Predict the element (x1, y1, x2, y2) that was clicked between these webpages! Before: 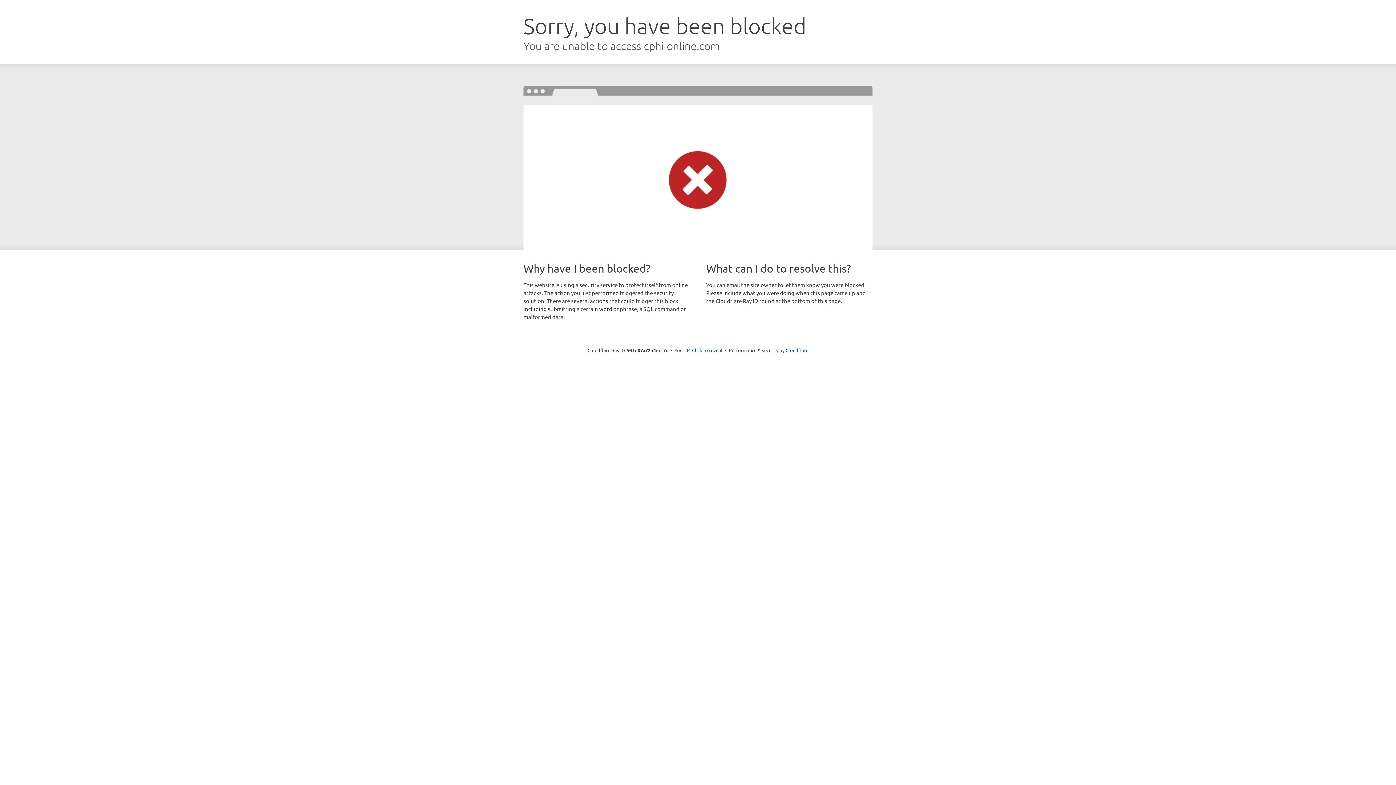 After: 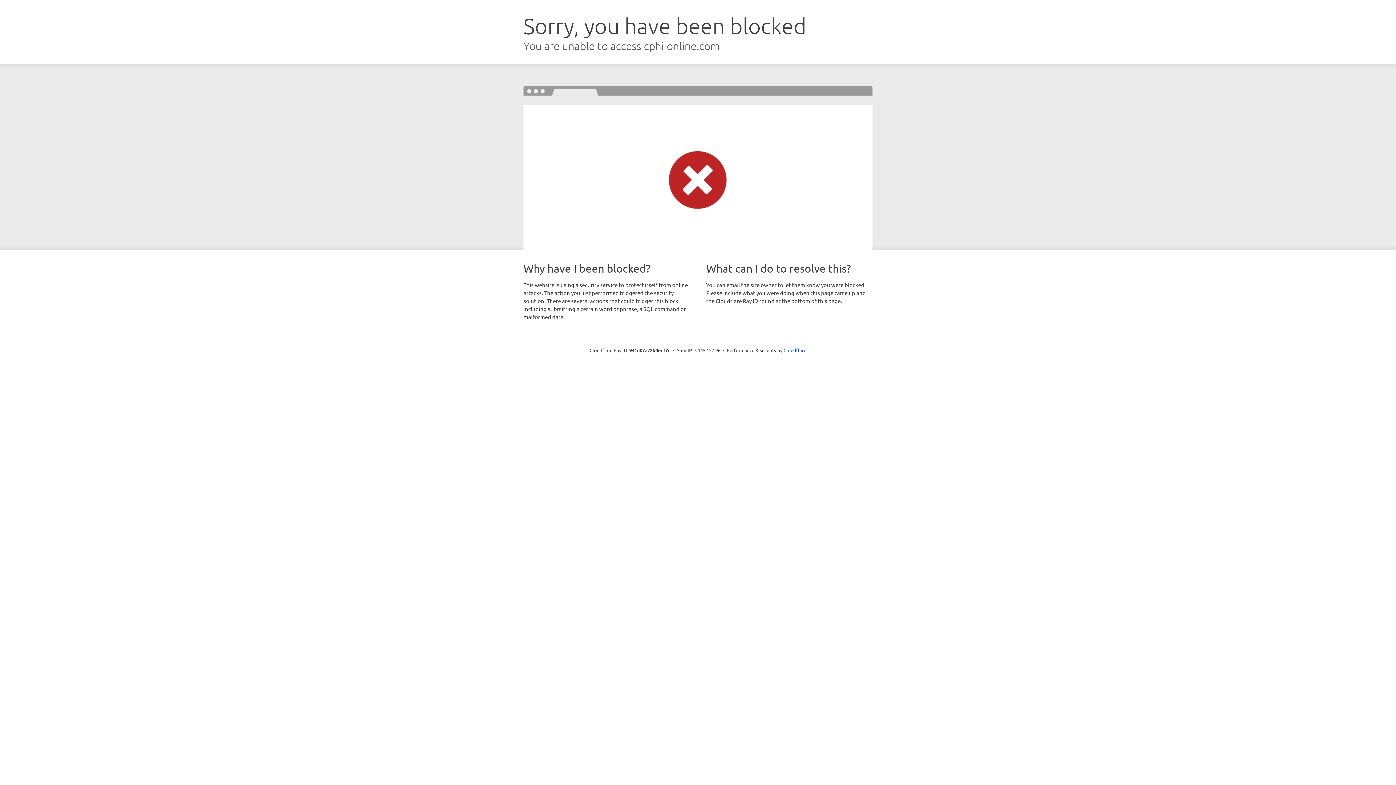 Action: label: Click to reveal bbox: (692, 346, 722, 353)